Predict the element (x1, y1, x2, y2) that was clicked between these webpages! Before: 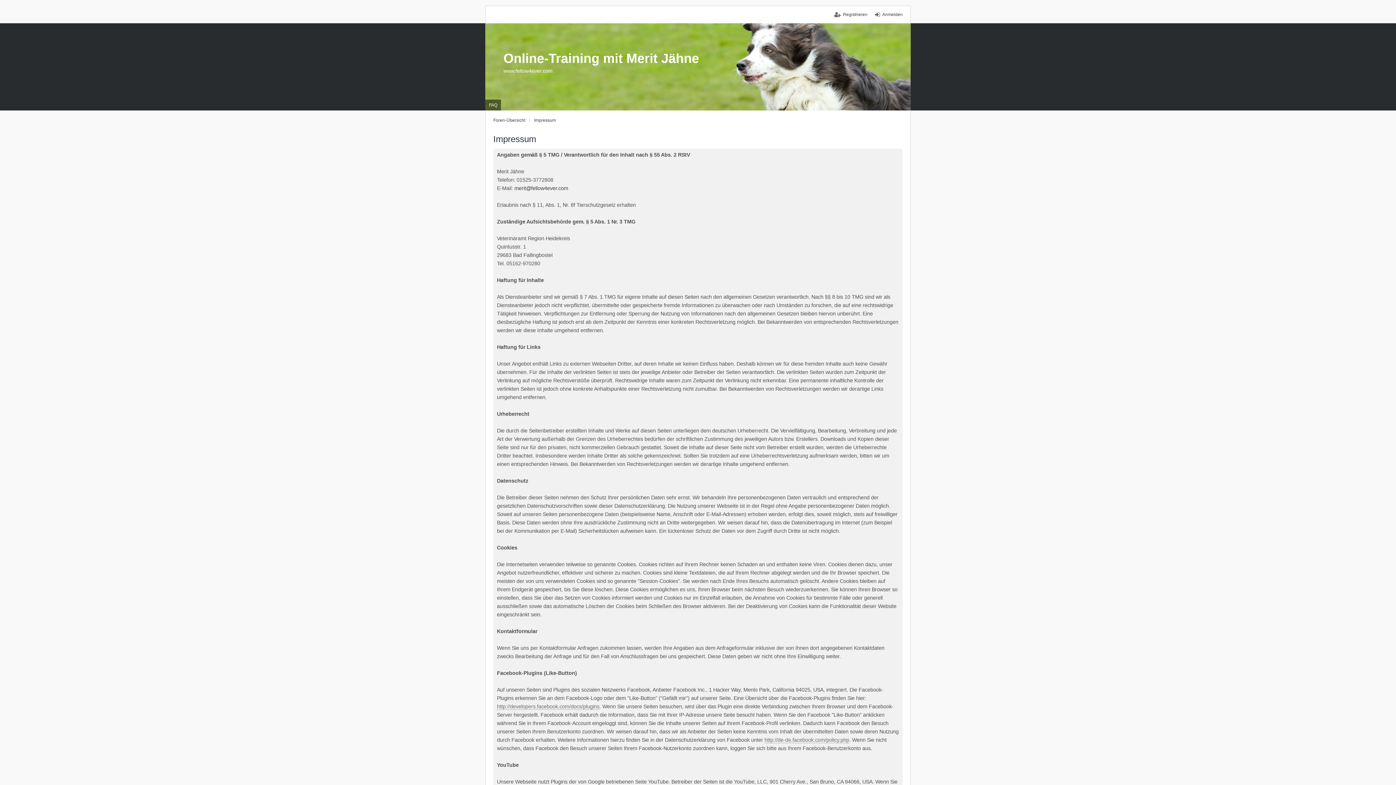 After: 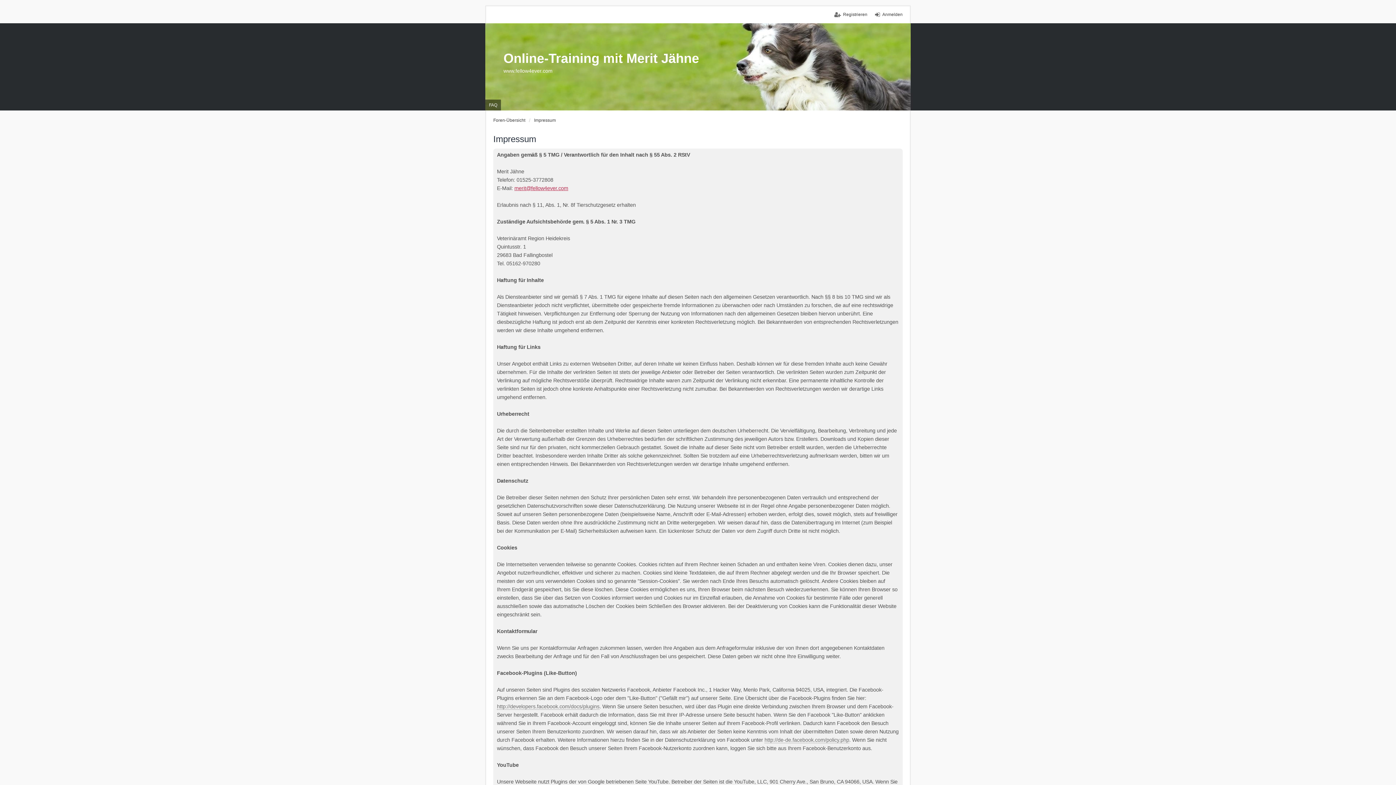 Action: label: merit@fellow4ever.com bbox: (514, 185, 568, 191)